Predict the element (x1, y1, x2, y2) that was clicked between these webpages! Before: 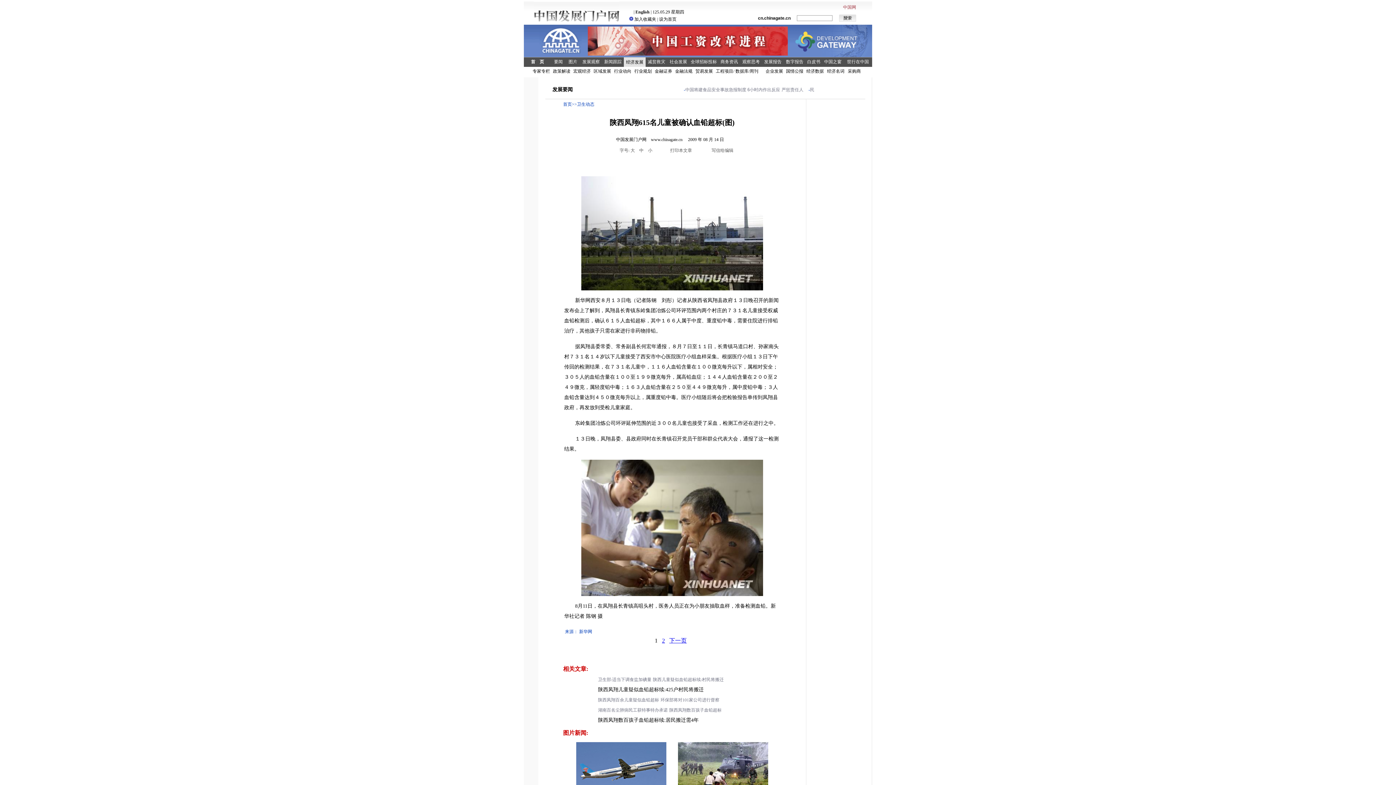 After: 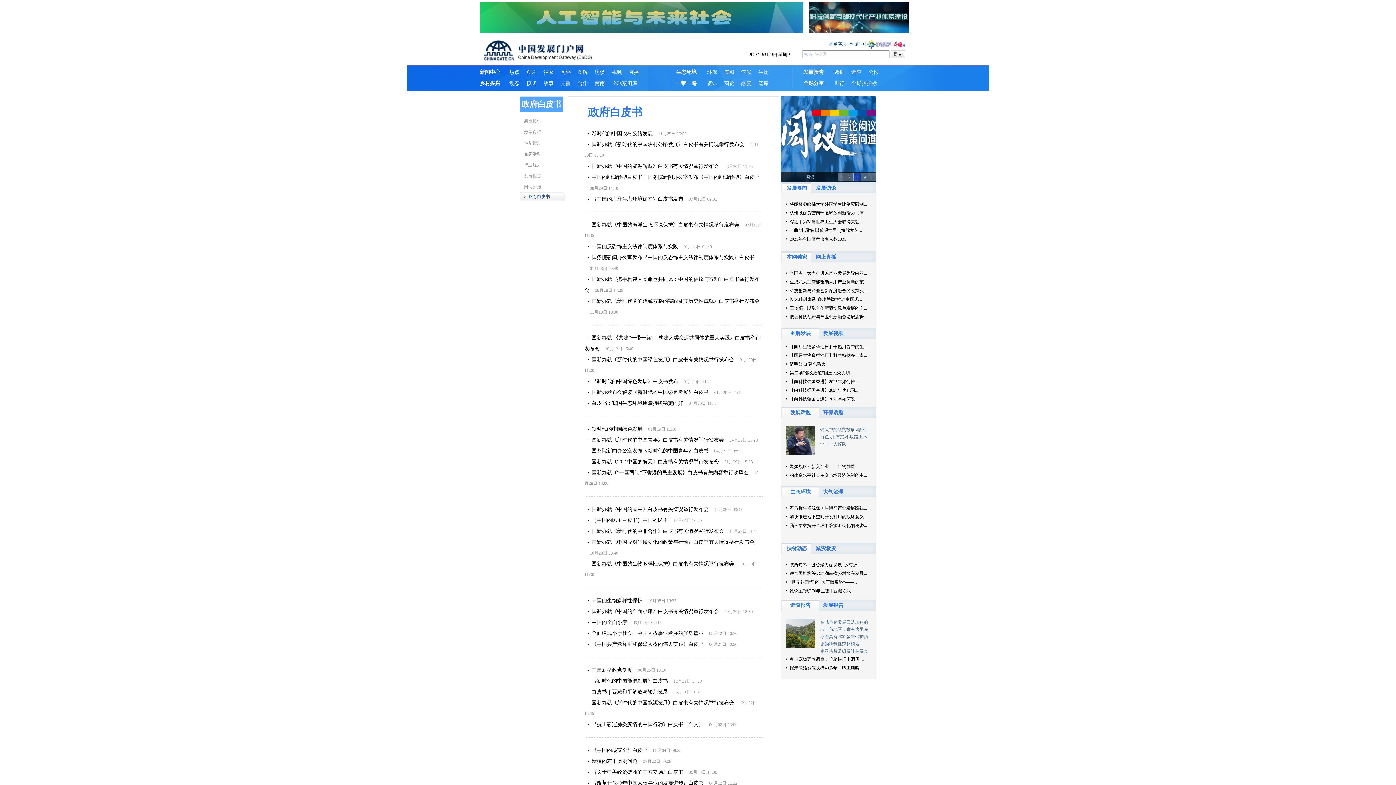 Action: label: 白皮书 bbox: (807, 59, 820, 64)